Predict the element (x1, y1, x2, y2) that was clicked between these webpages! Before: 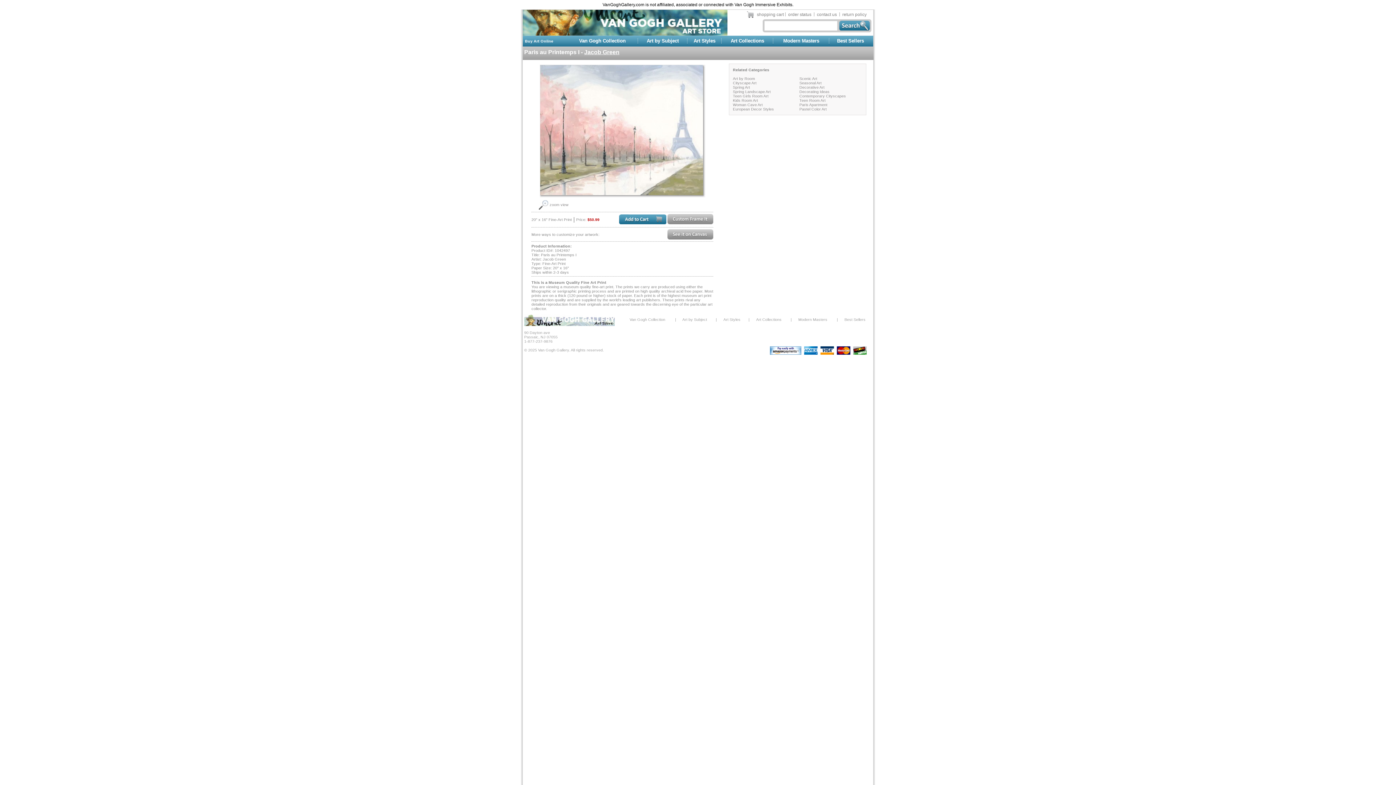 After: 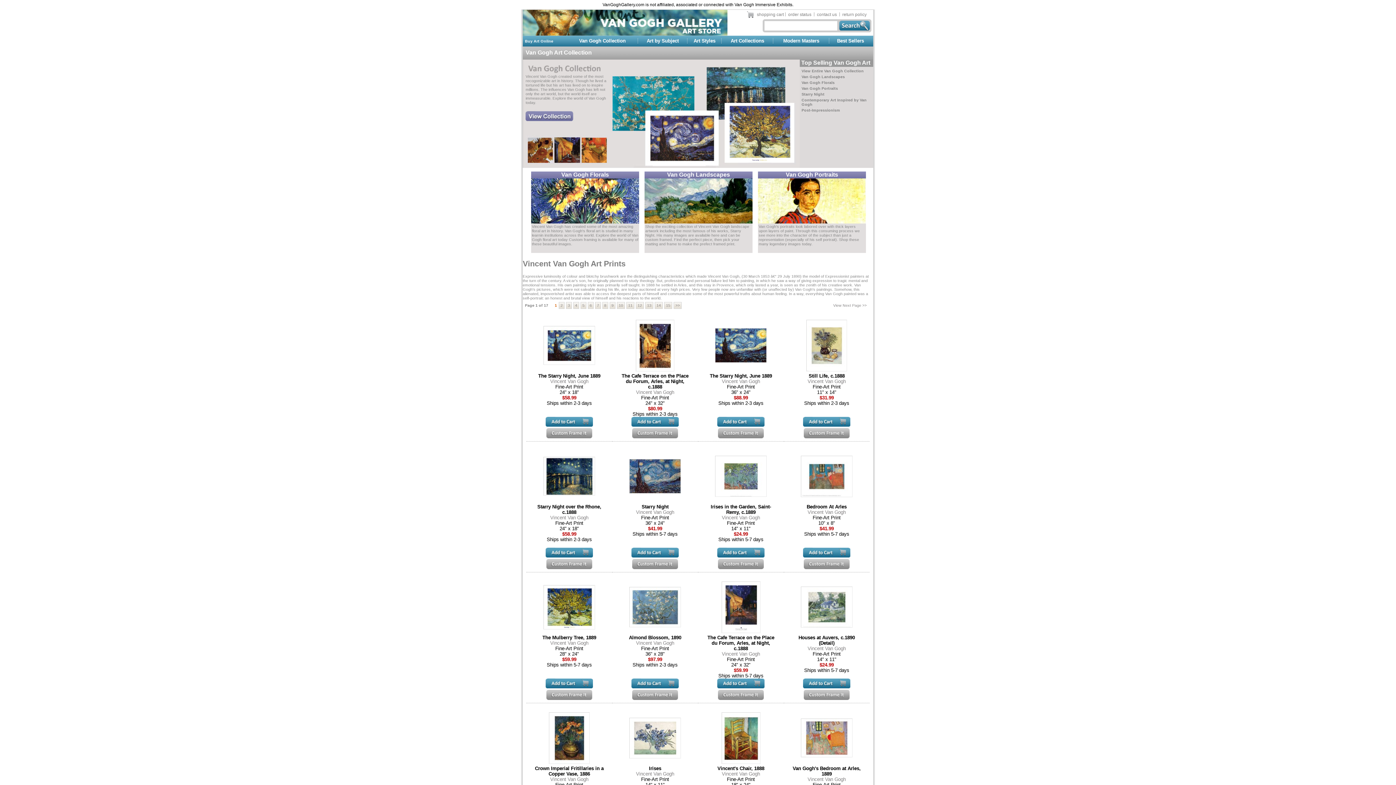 Action: label: Van Gogh Collection bbox: (579, 38, 625, 43)